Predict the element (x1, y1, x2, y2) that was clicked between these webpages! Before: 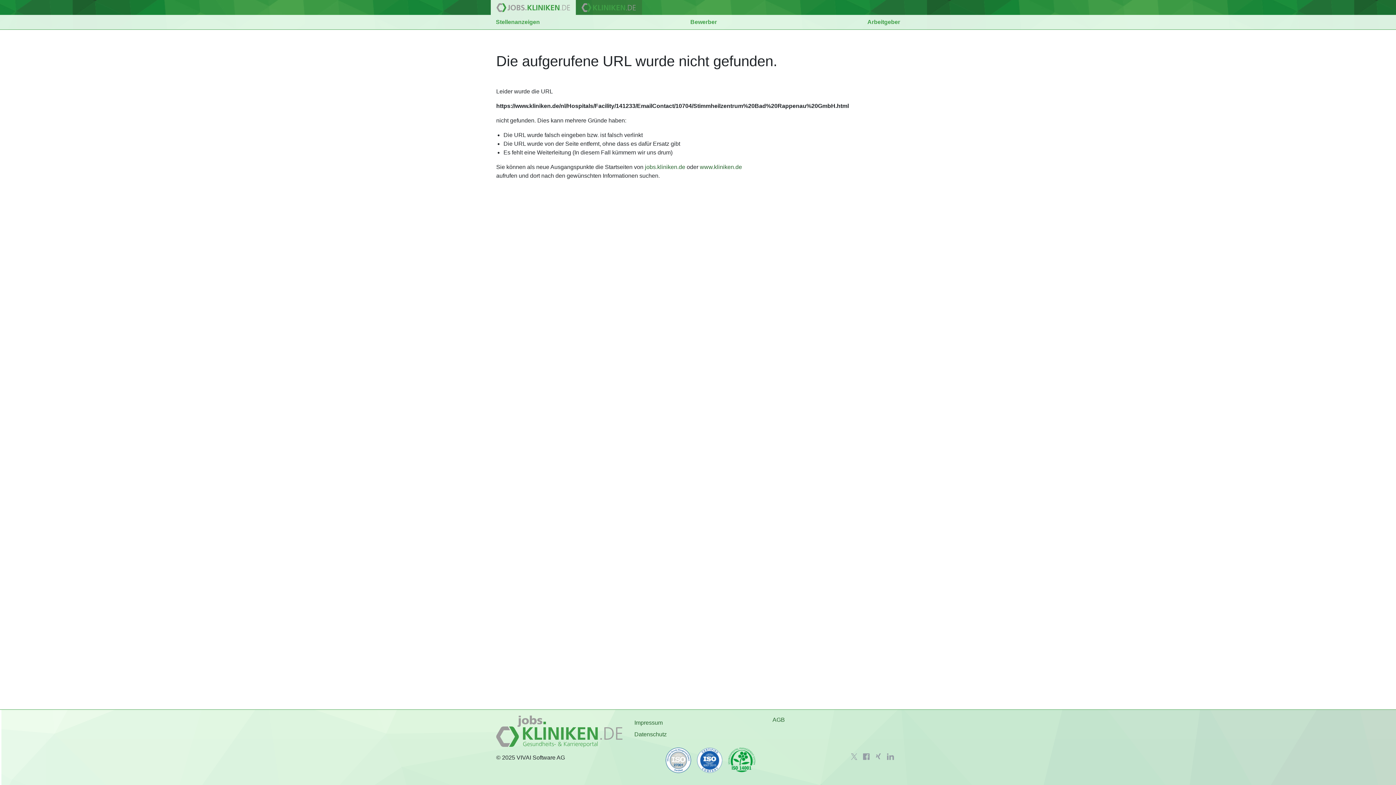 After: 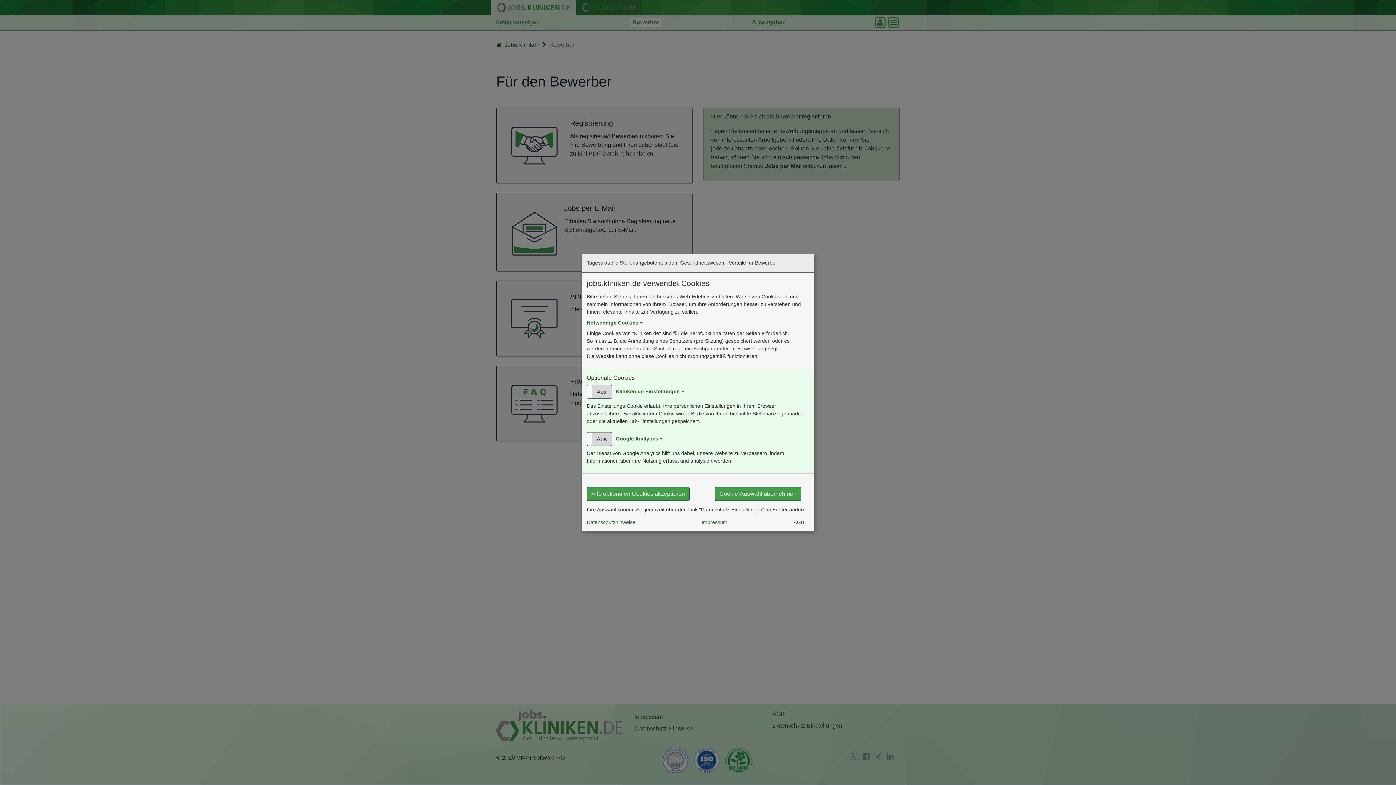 Action: bbox: (688, 17, 719, 26) label: Bewerber